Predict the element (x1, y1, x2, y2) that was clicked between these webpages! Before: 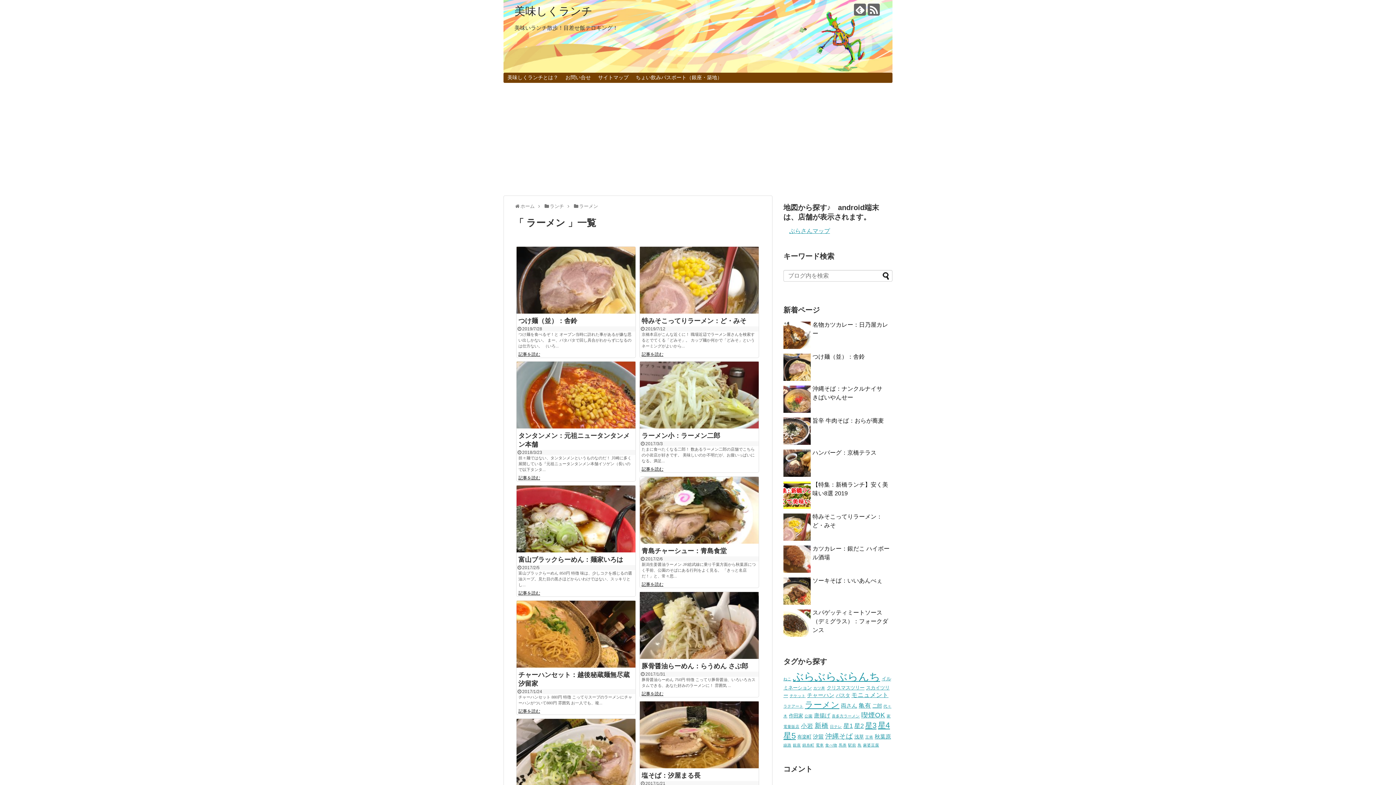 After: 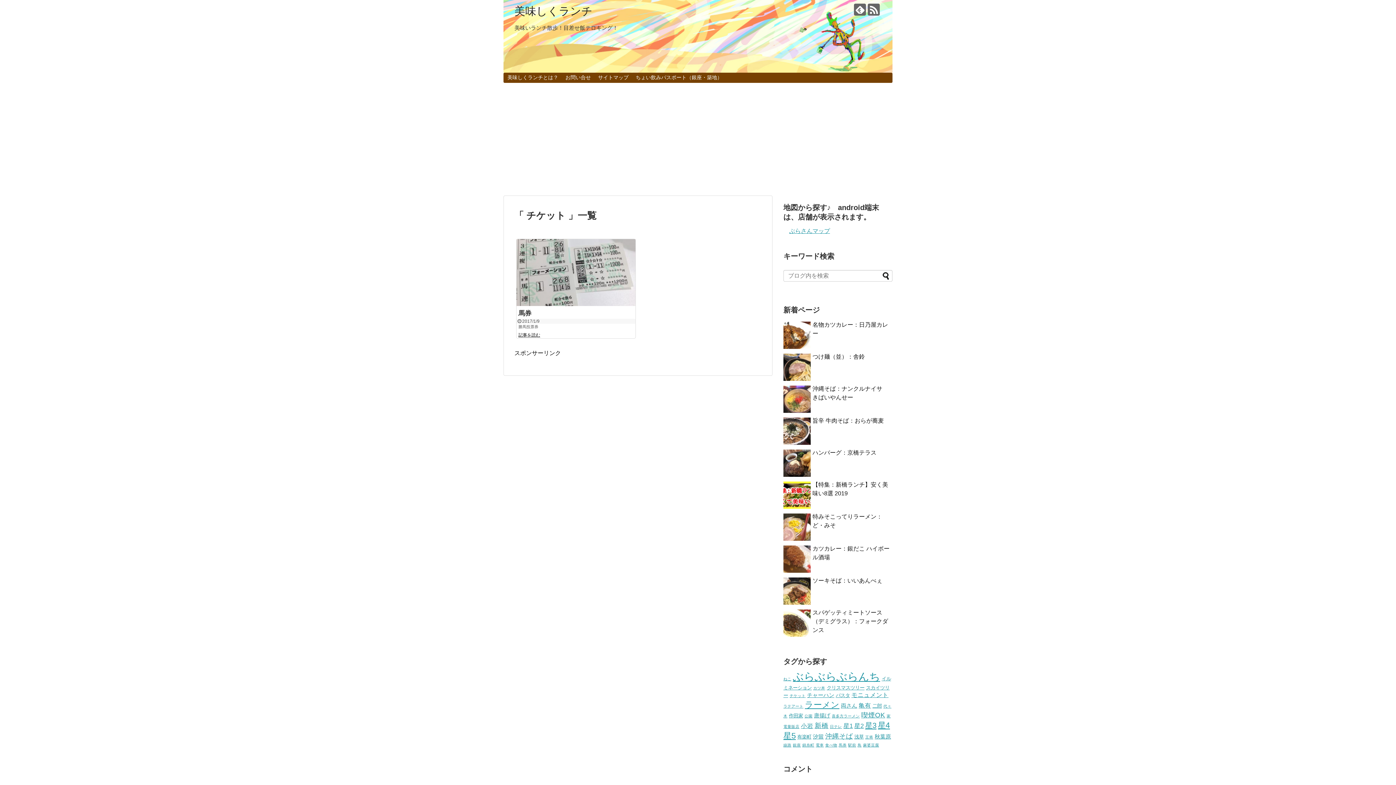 Action: label: チケット (1個の項目) bbox: (789, 693, 805, 698)